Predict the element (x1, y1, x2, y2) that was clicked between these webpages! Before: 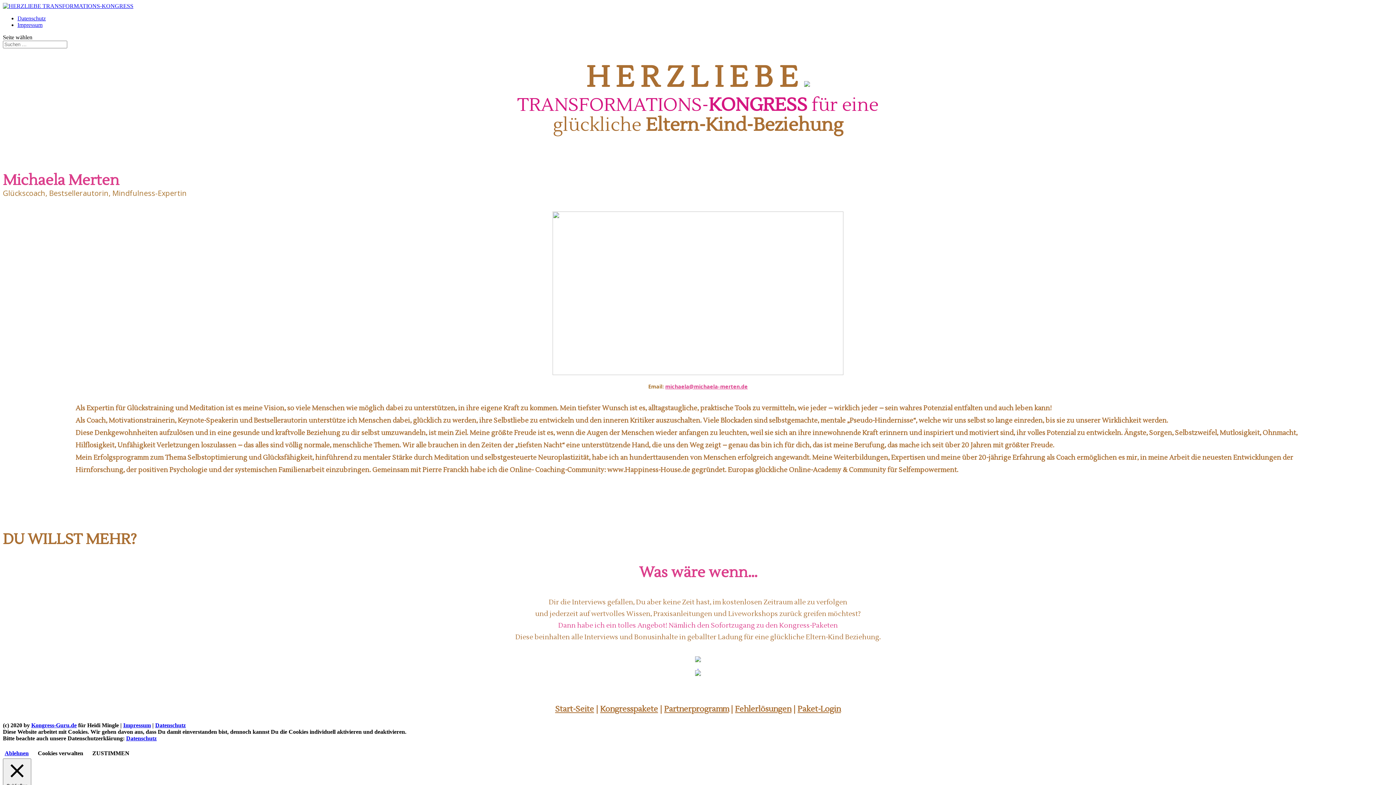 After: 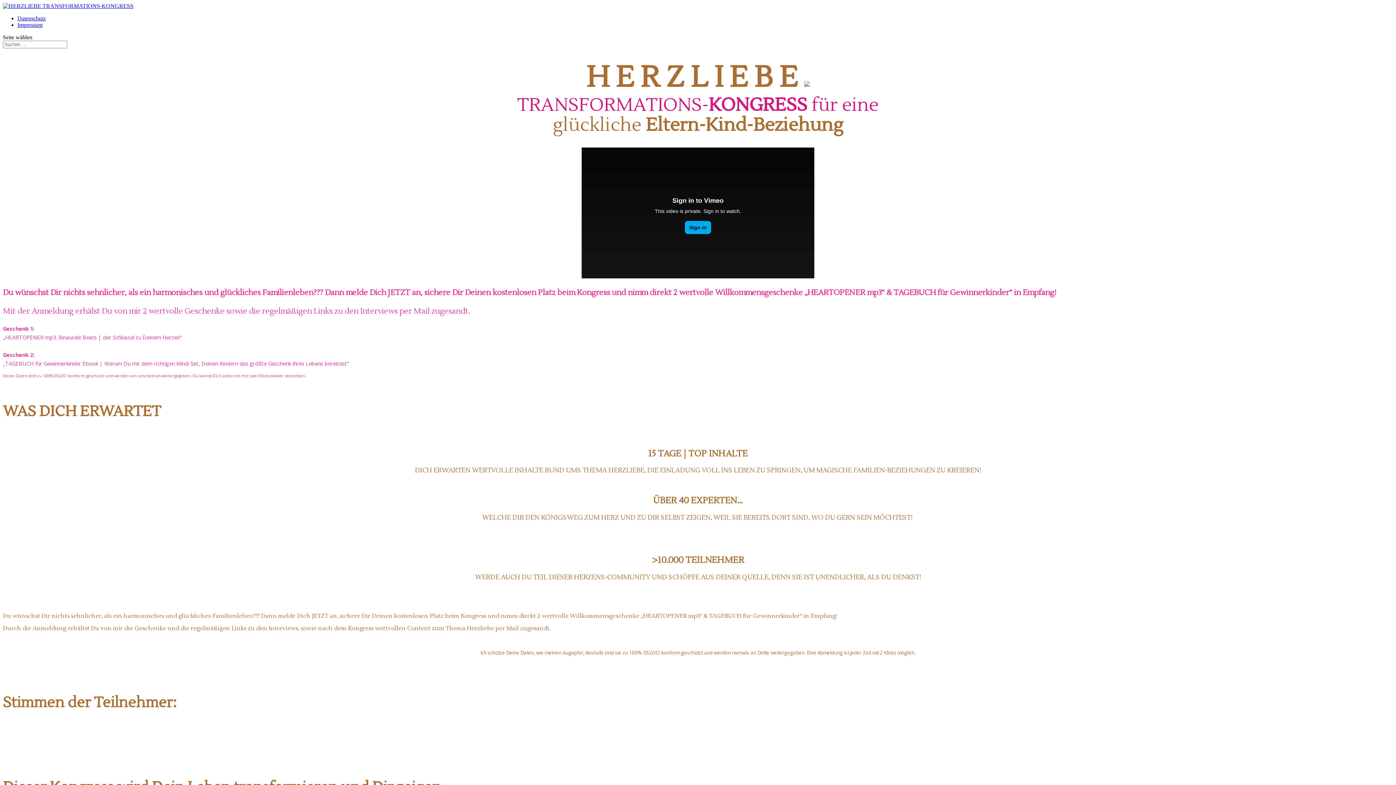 Action: bbox: (2, 2, 133, 9)